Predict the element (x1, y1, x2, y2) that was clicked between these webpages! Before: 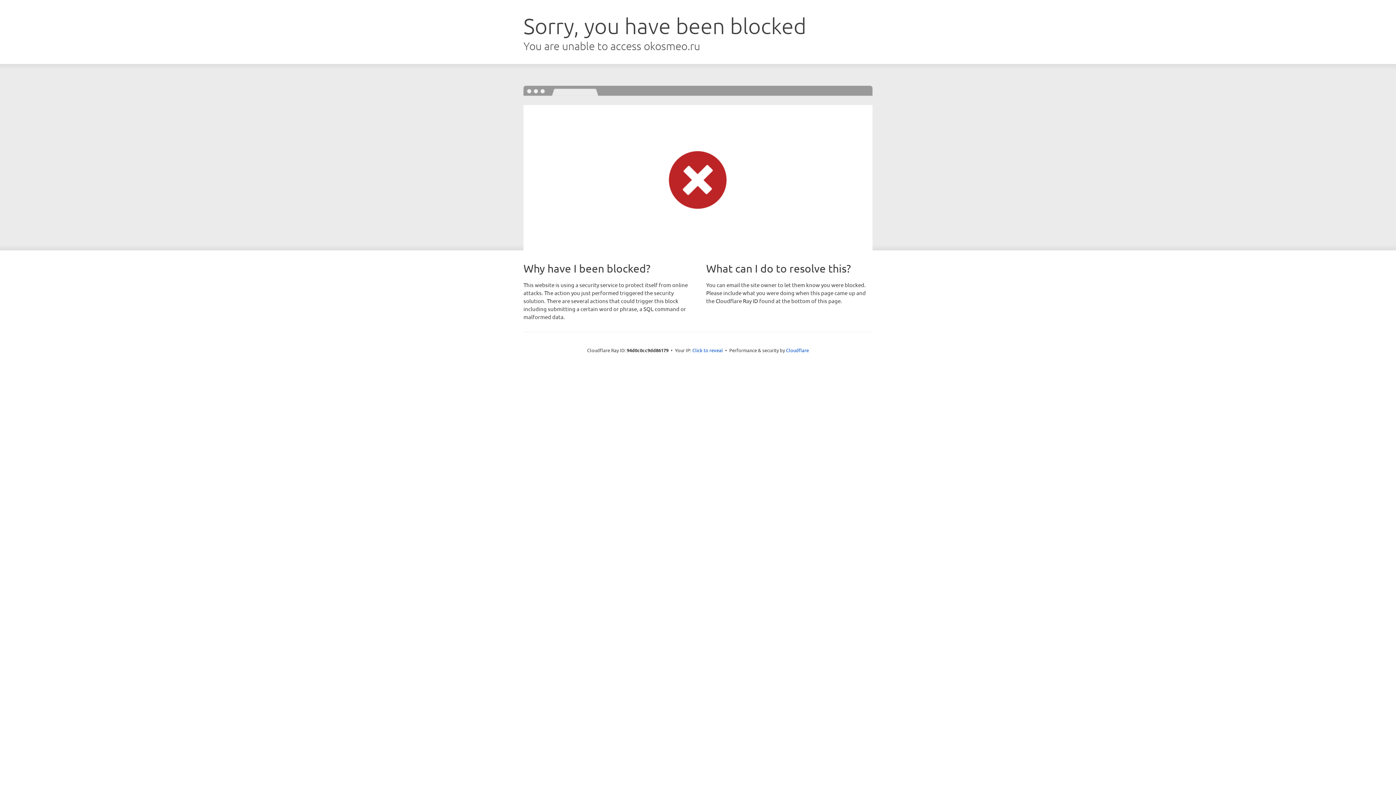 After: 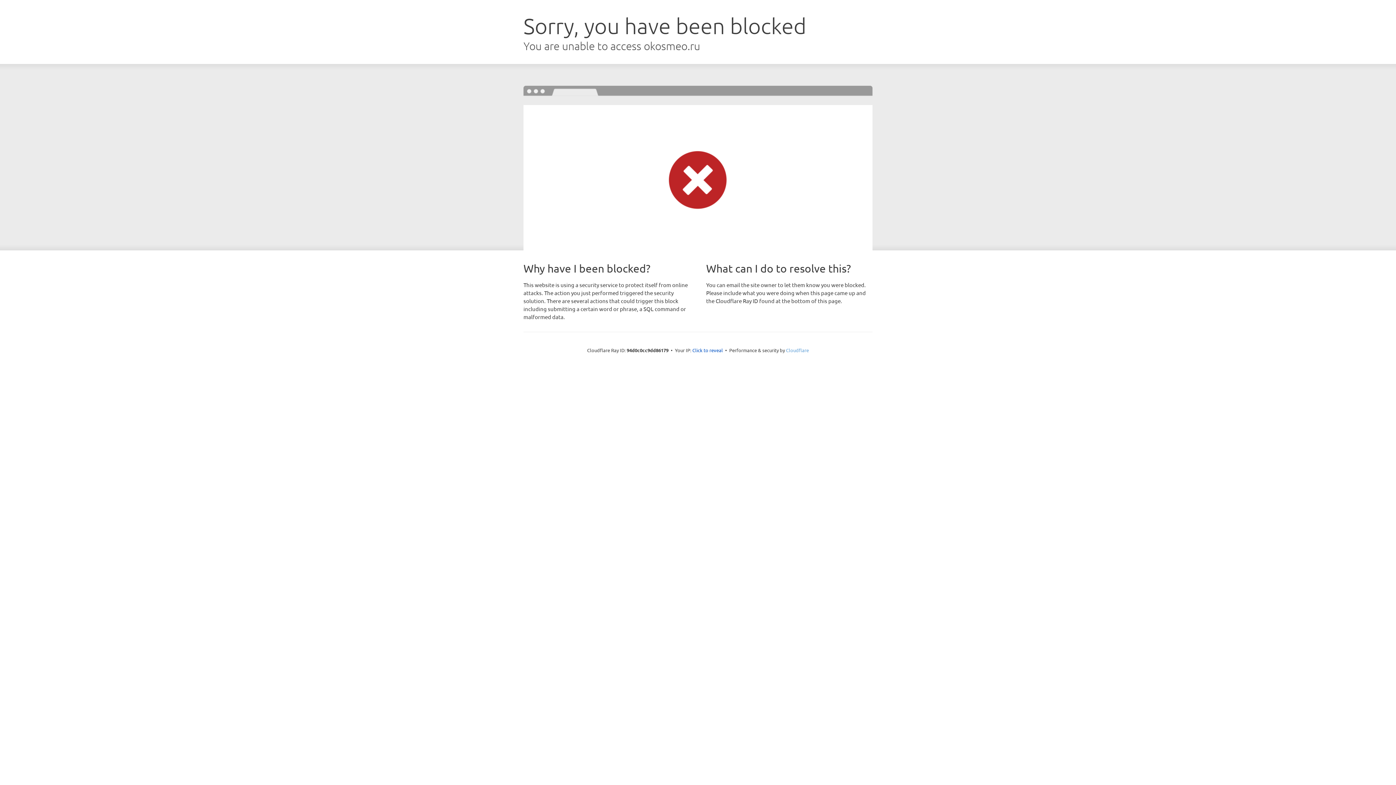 Action: bbox: (786, 347, 809, 353) label: Cloudflare